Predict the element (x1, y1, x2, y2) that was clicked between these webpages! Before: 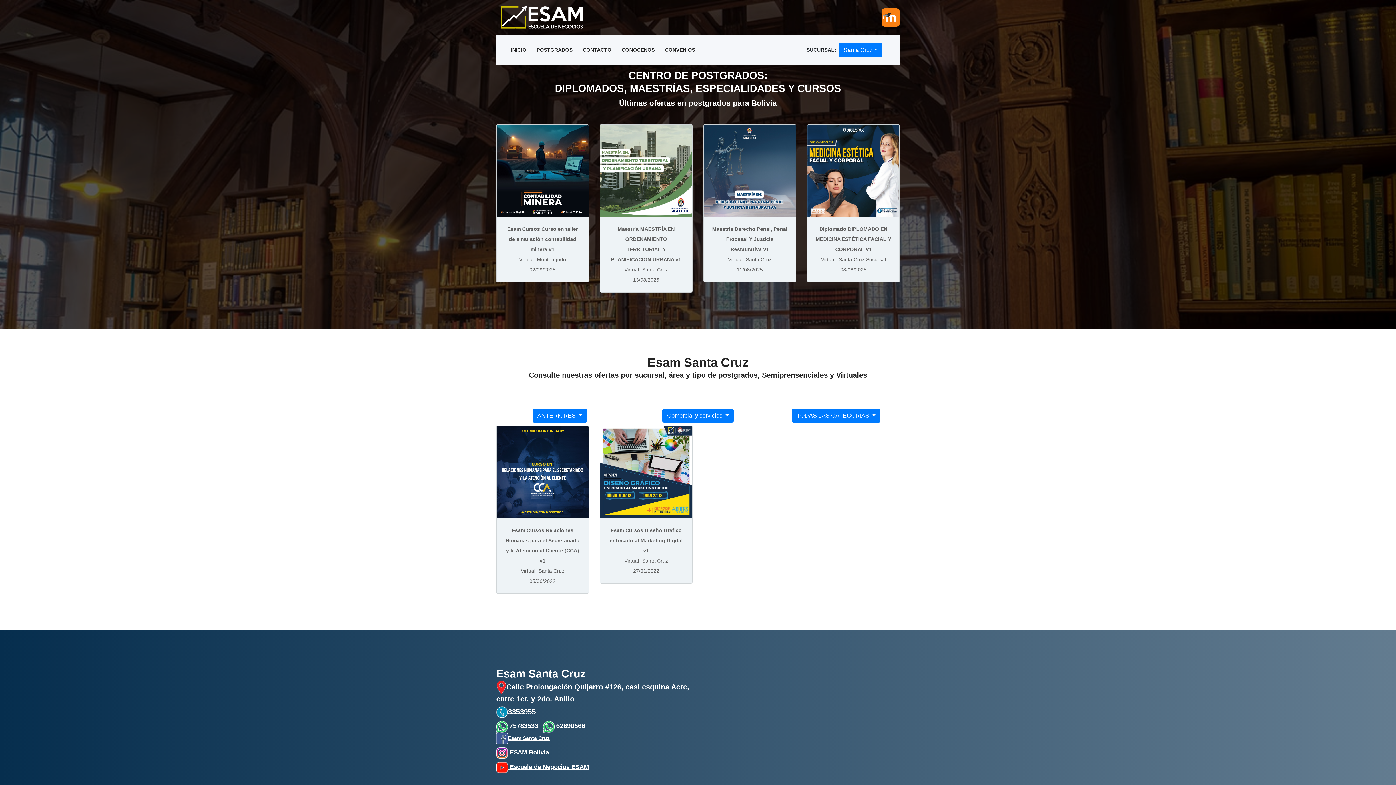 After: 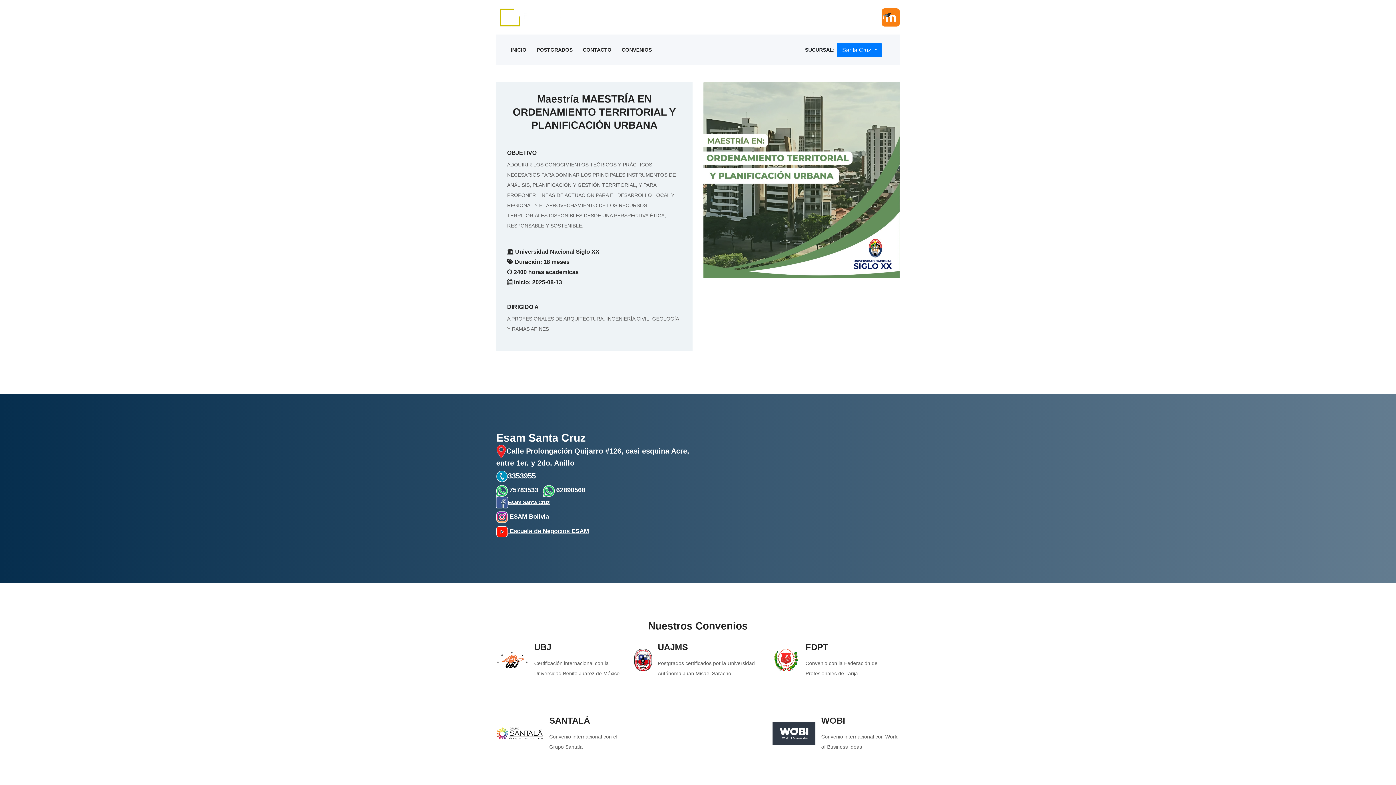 Action: bbox: (600, 124, 692, 216)